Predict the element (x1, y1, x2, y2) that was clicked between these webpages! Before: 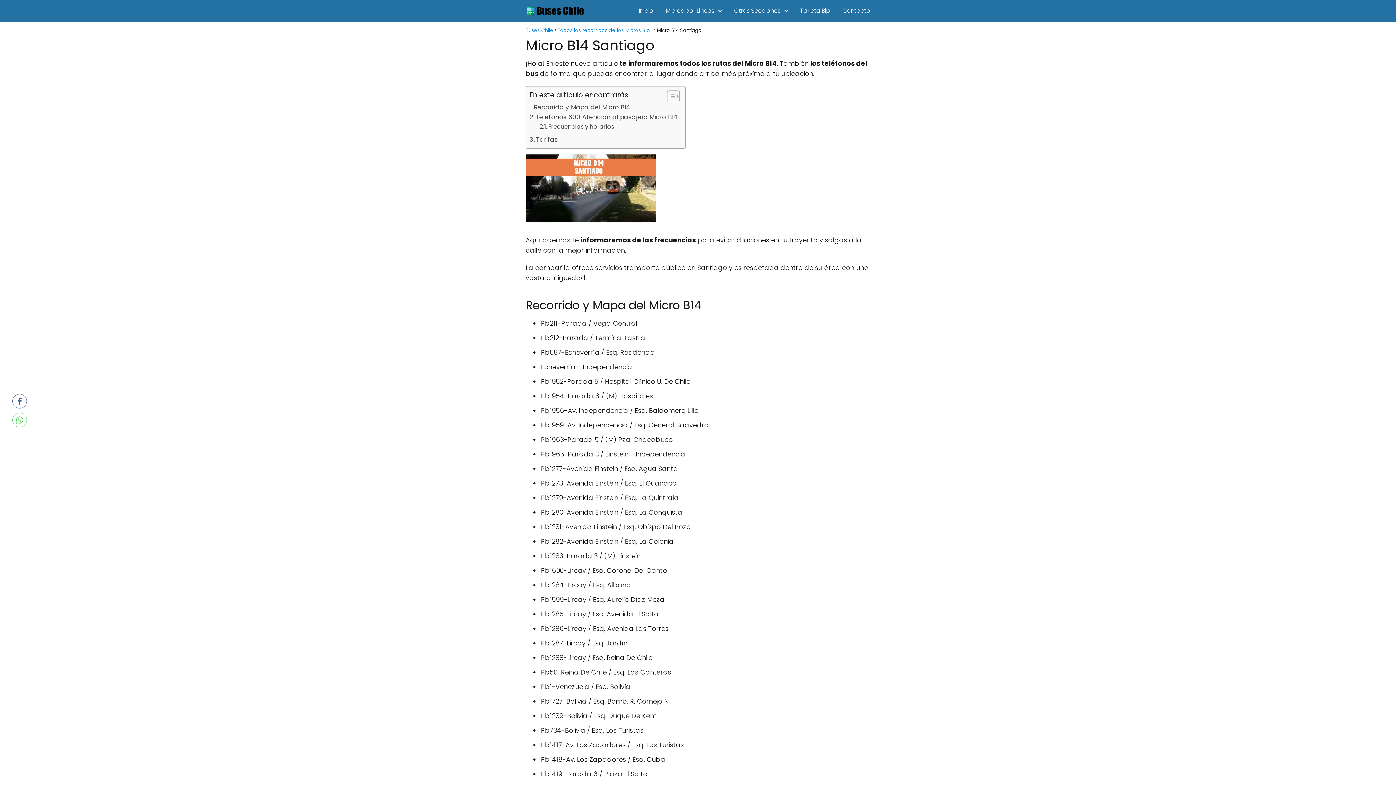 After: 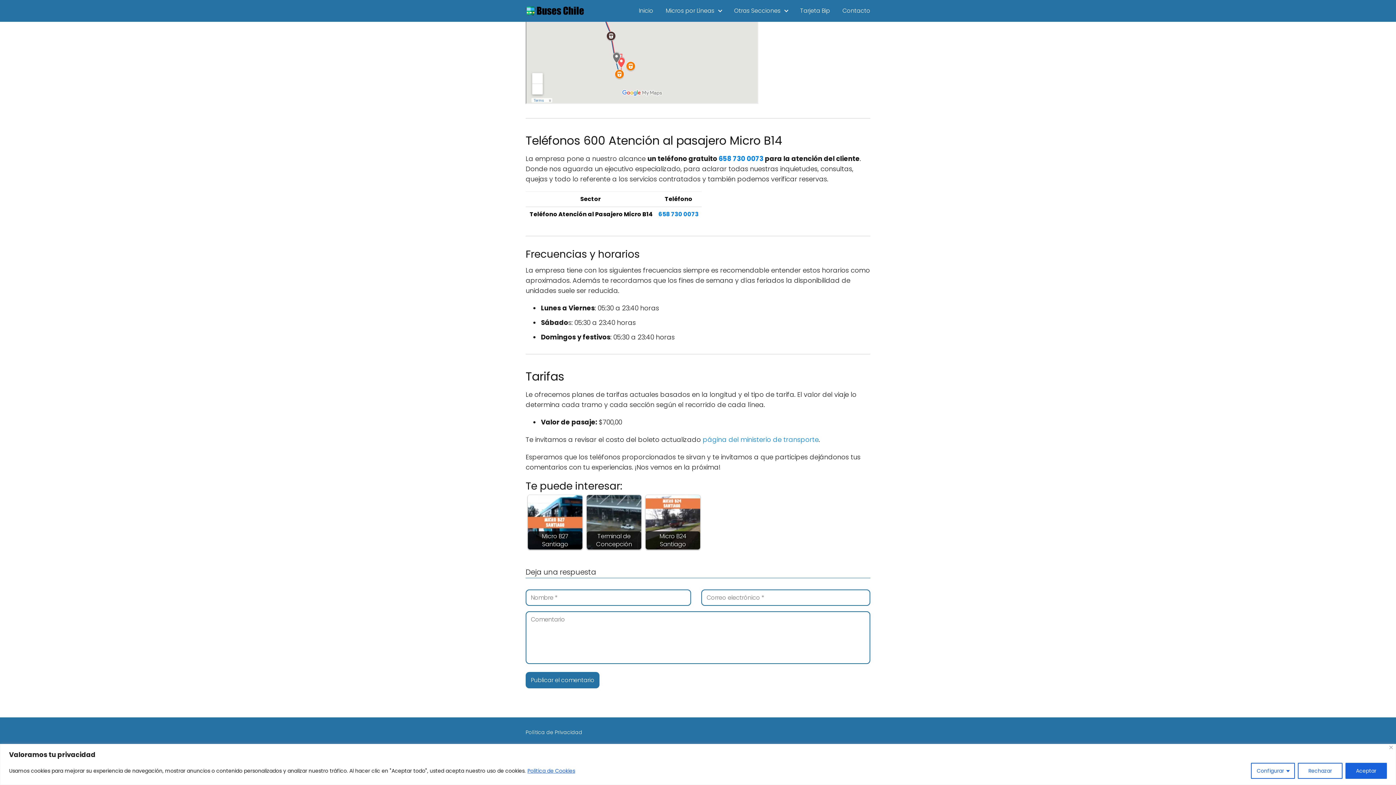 Action: label: Frecuencias y horarios bbox: (539, 122, 614, 131)